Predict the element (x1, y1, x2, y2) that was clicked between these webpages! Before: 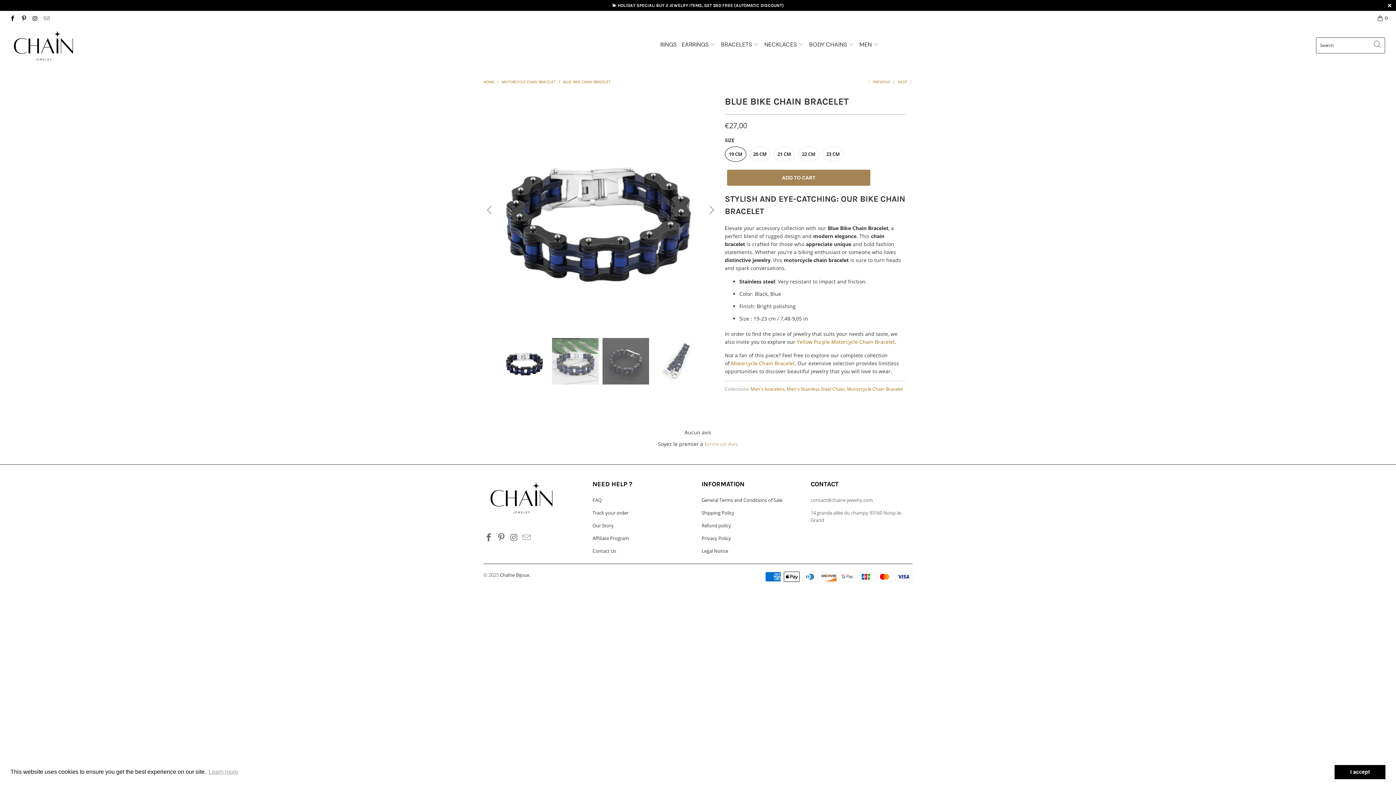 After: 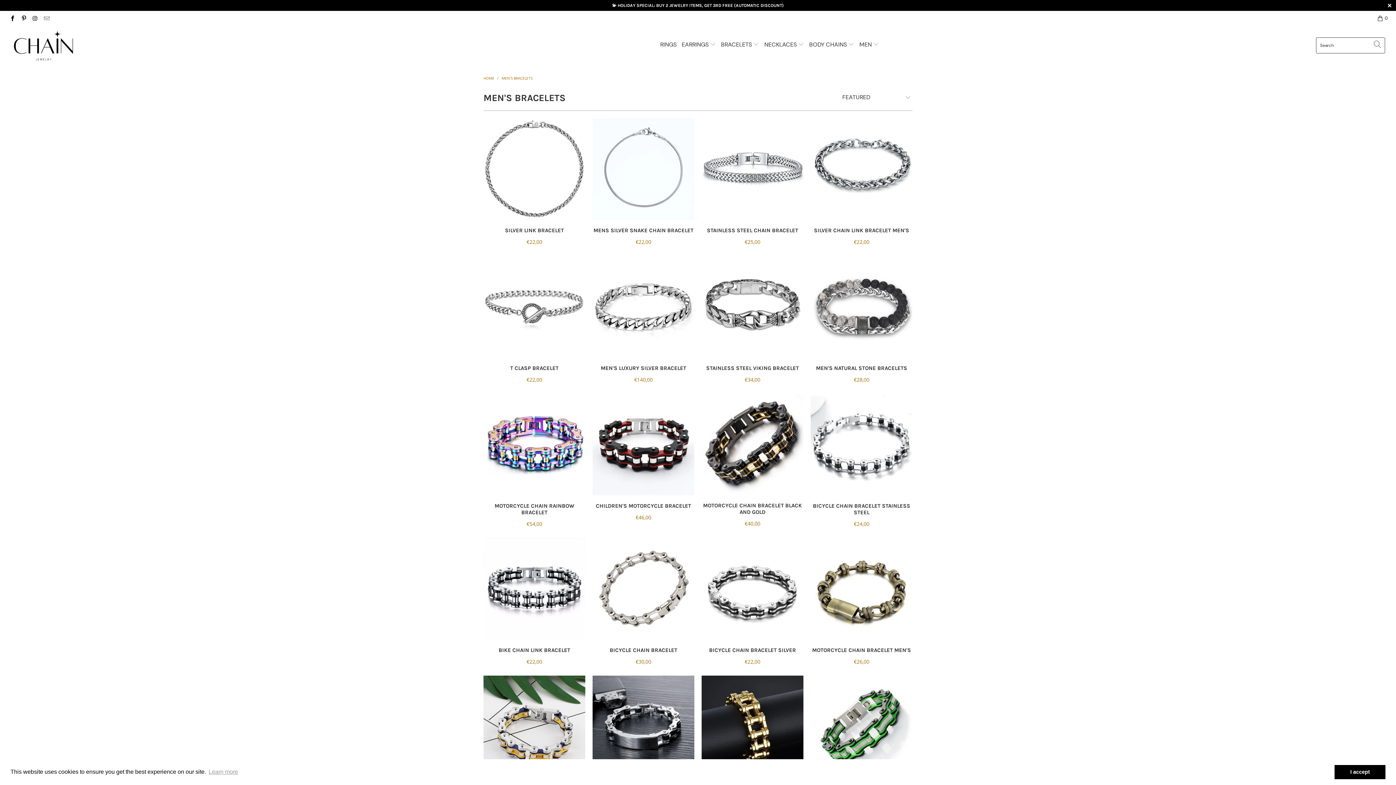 Action: bbox: (750, 386, 784, 392) label: Men's bracelets